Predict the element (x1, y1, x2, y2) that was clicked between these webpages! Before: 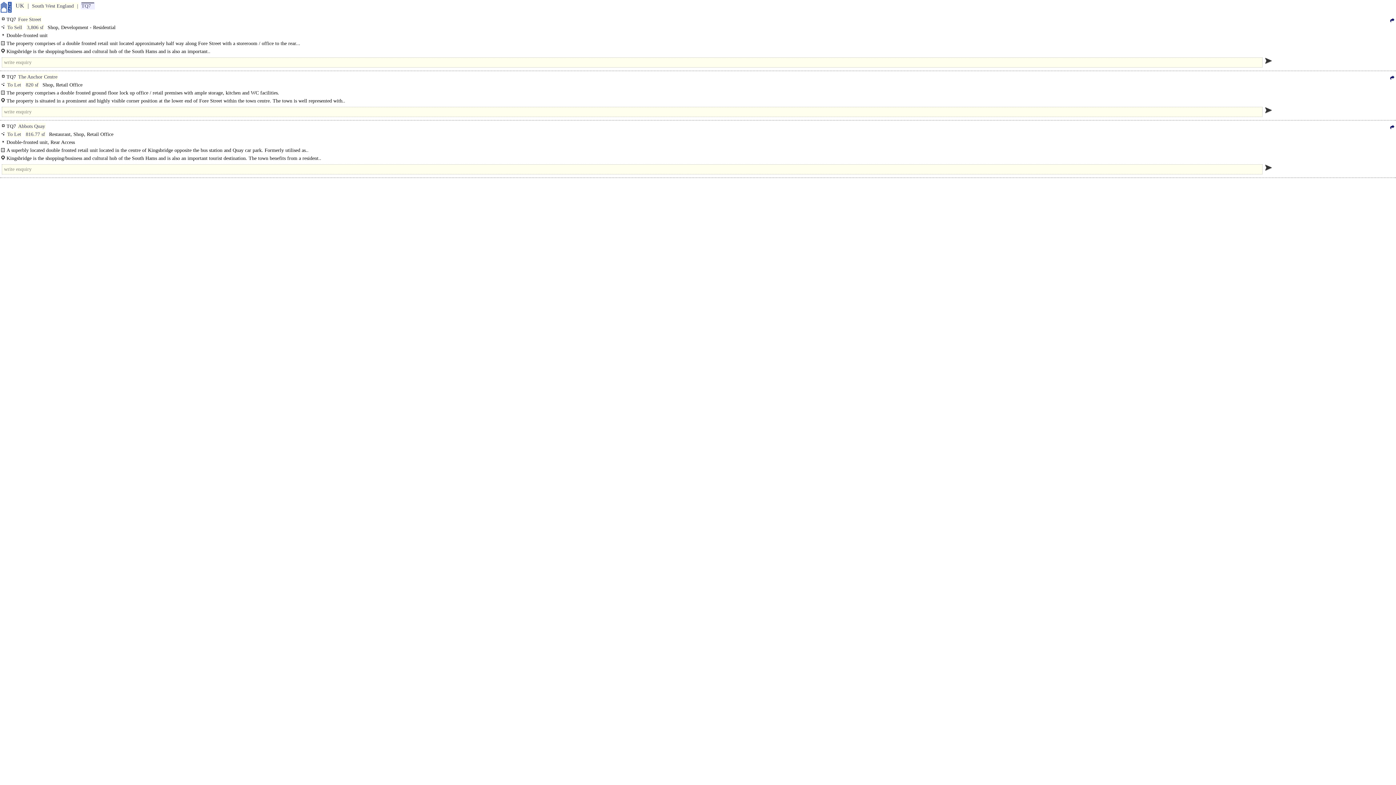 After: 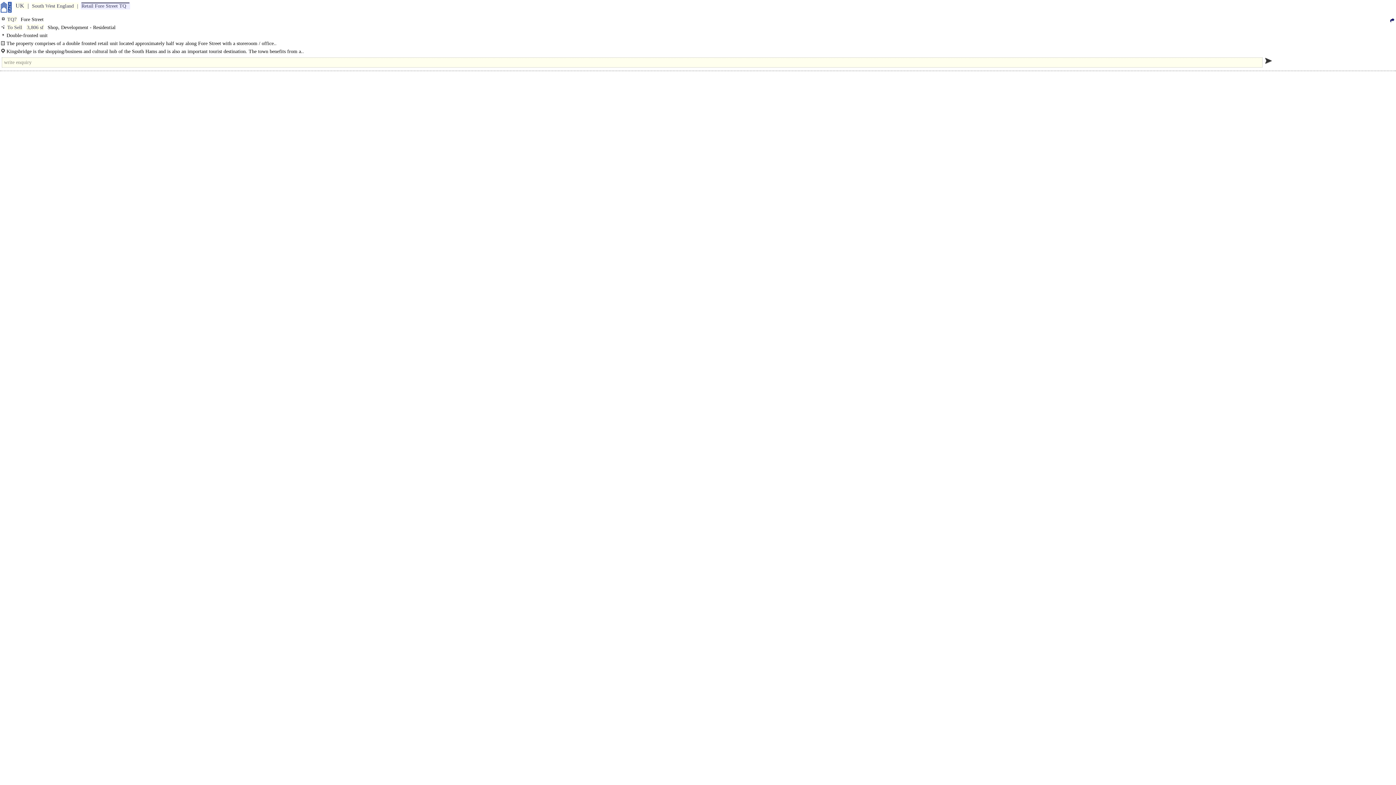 Action: label: Fore Street bbox: (17, 16, 41, 22)